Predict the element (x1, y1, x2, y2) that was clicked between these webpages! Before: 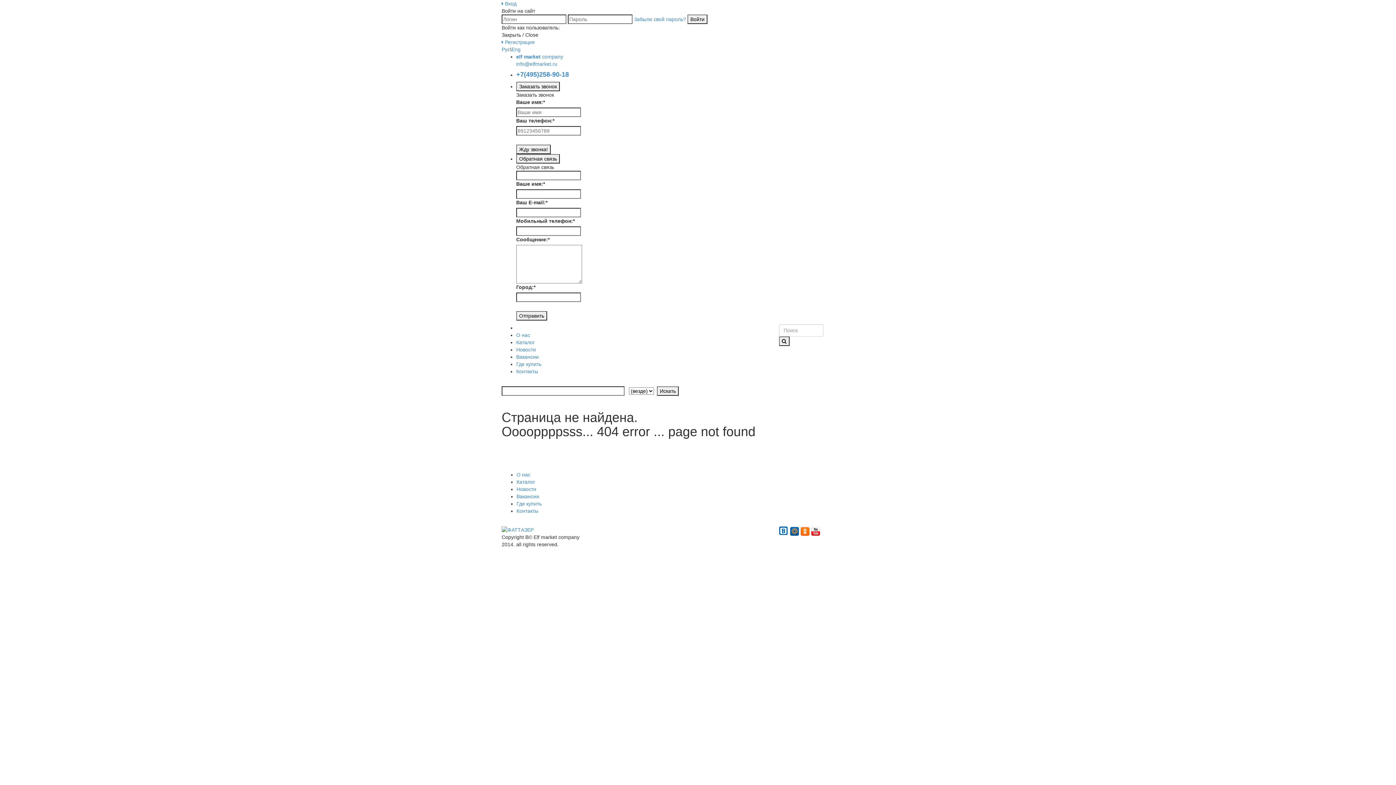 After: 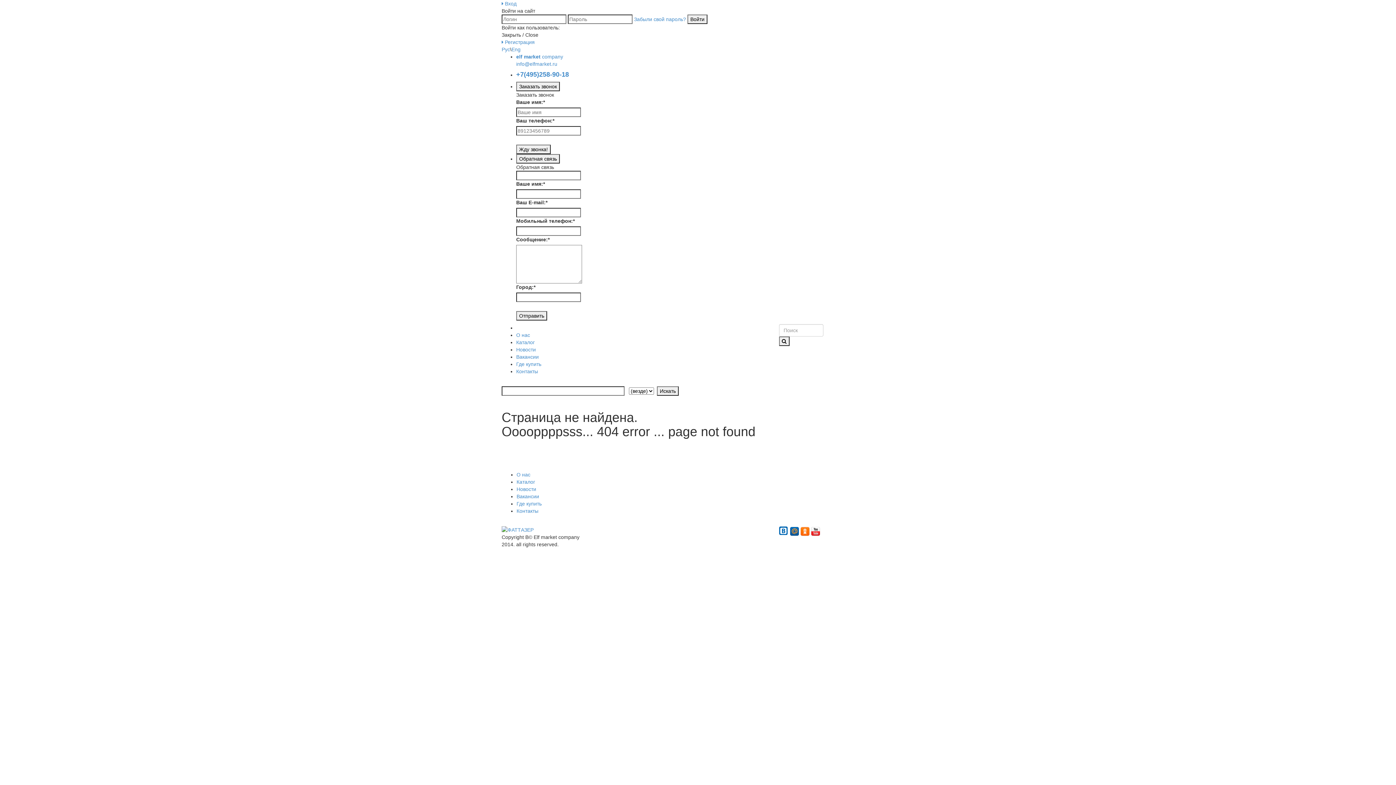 Action: bbox: (790, 528, 799, 534)